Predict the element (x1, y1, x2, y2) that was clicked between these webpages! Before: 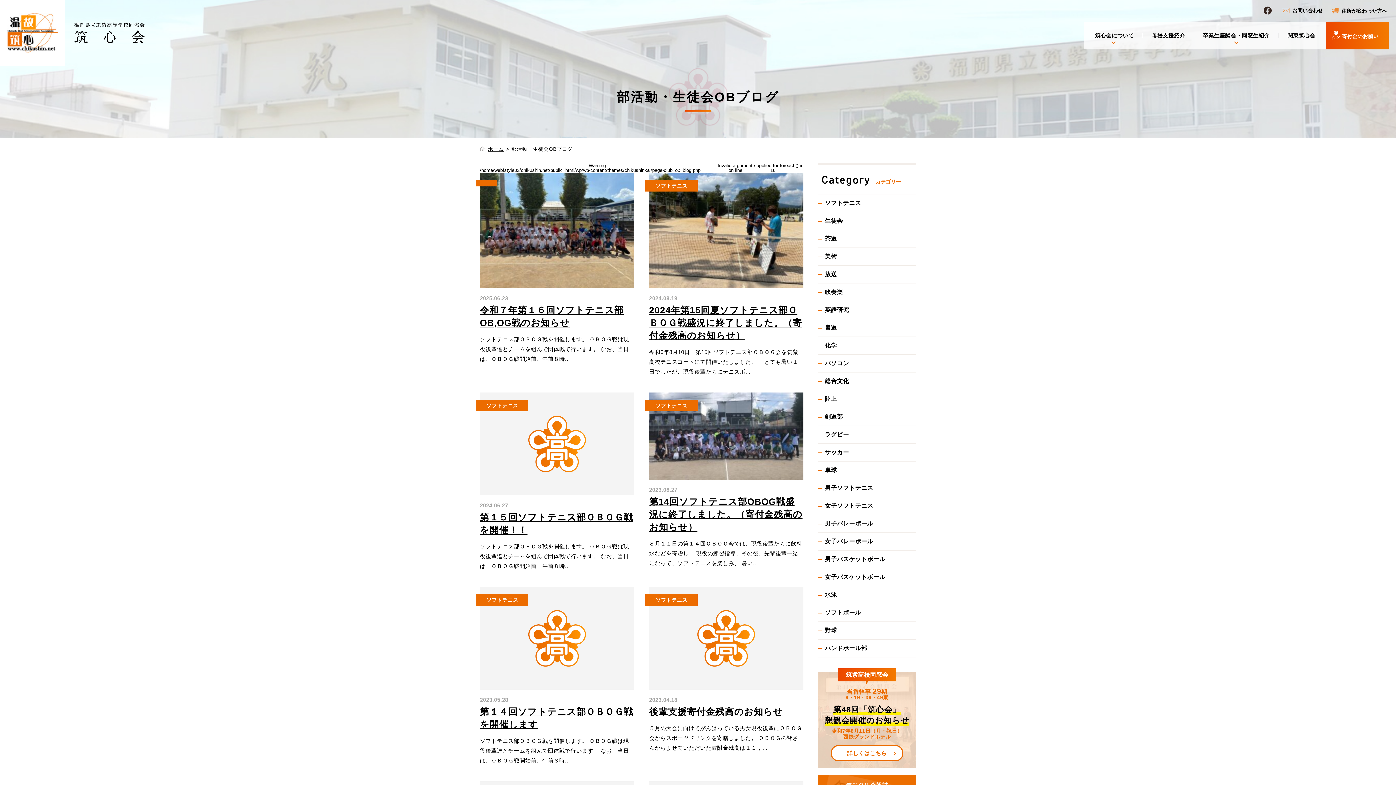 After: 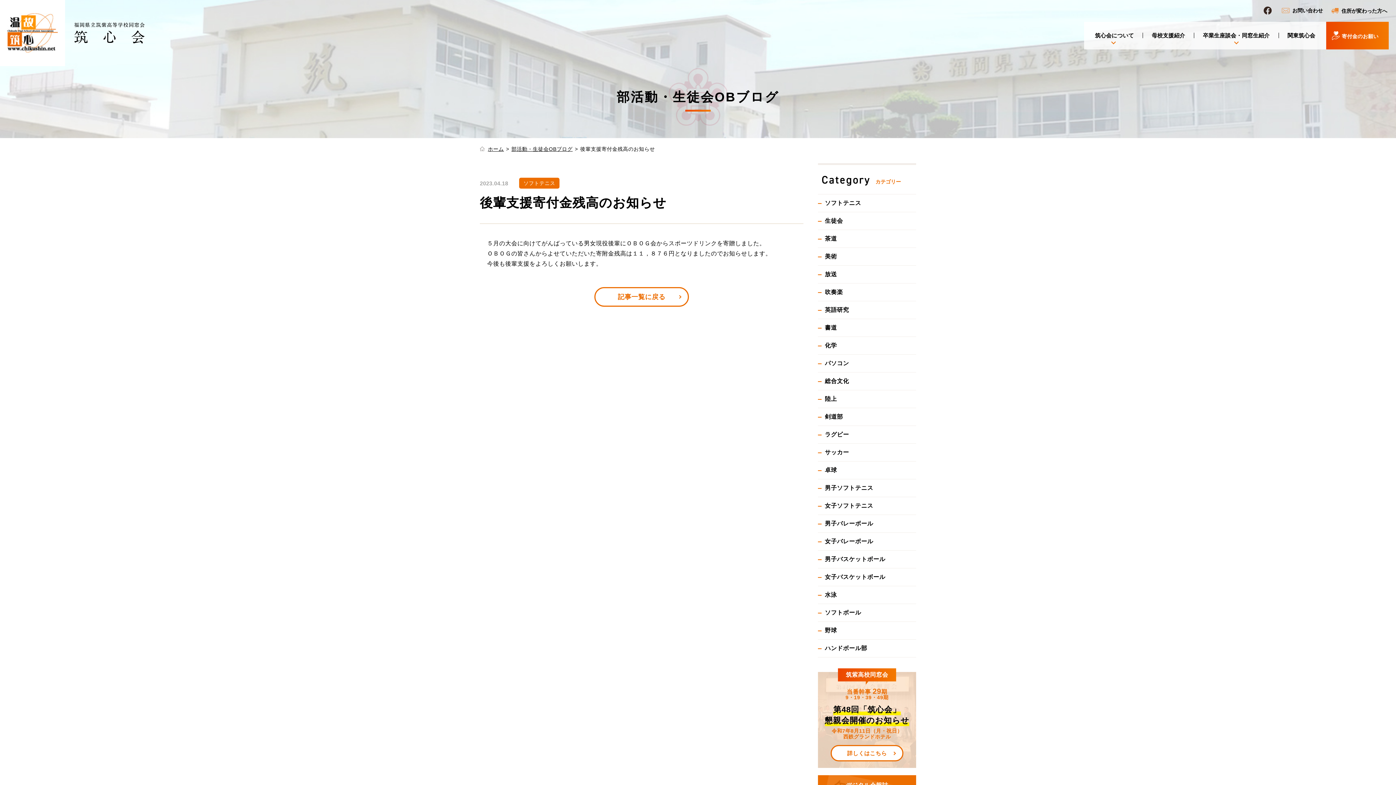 Action: bbox: (649, 587, 803, 752) label: ソフトテニス

2023.04.18

後輩支援寄付金残高のお知らせ
５月の大会に向けてがんばっている男女現役後輩にＯＢＯＧ会からスポーツドリンクを寄贈しました。 ＯＢＯＧの皆さんからよせていただいた寄附金残高は１１，...